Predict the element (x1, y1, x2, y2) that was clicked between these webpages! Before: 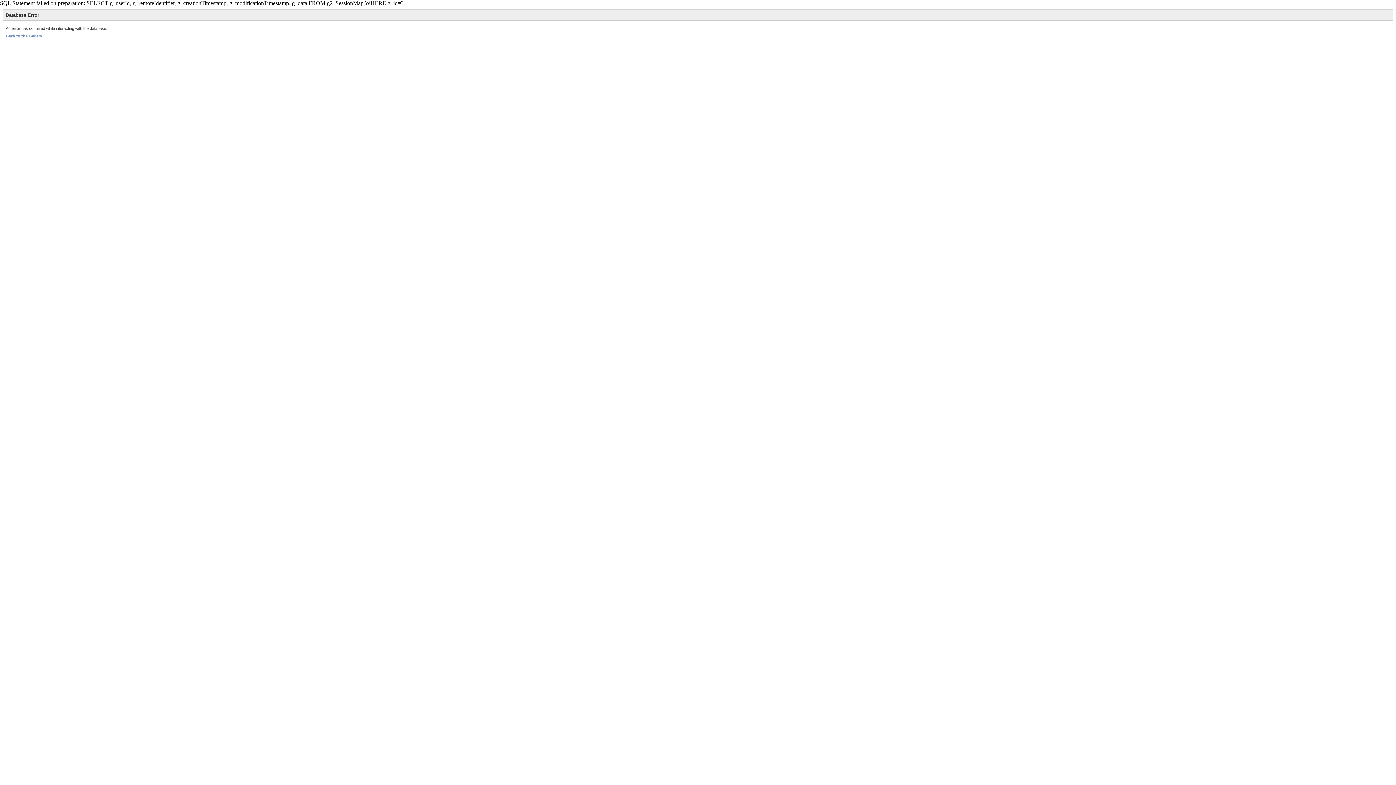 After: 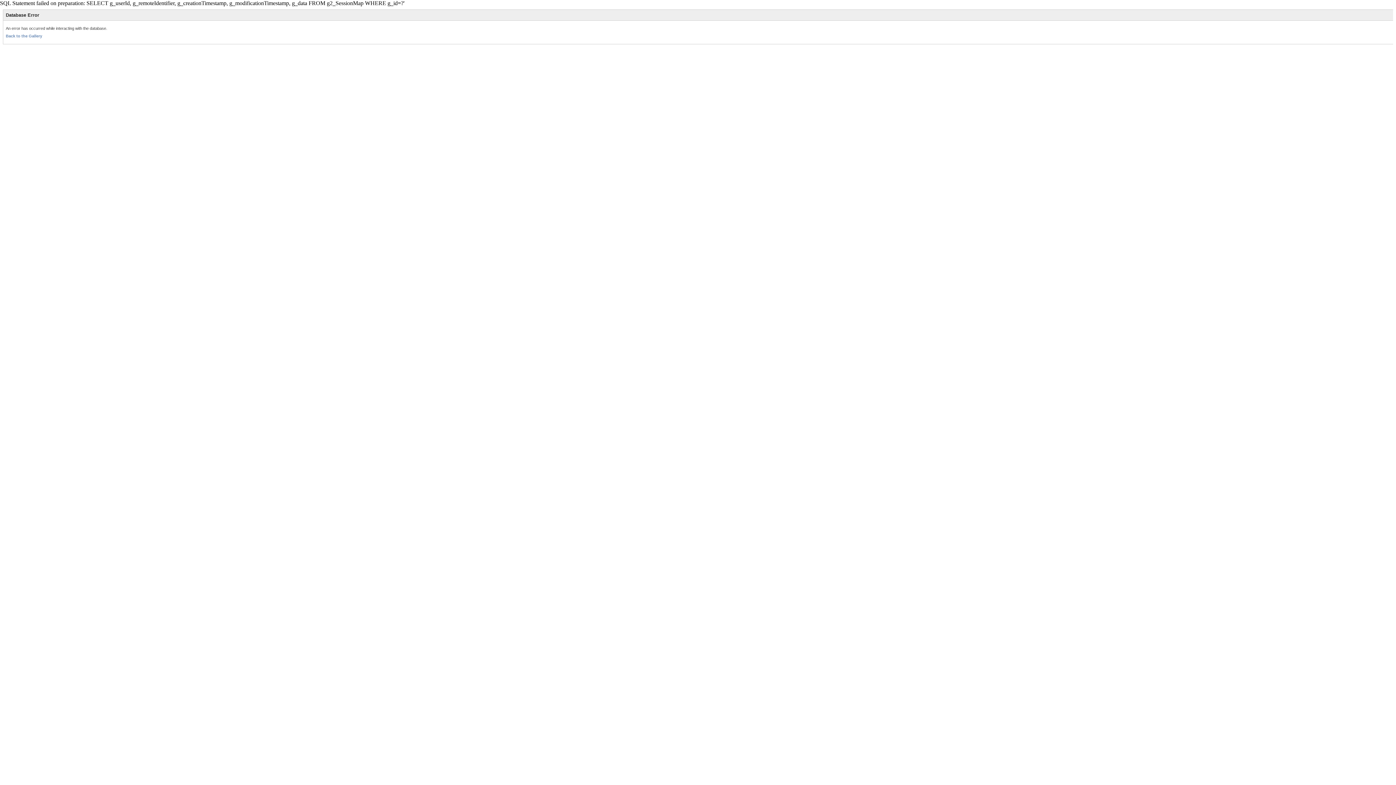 Action: label: Back to the Gallery bbox: (5, 33, 42, 38)